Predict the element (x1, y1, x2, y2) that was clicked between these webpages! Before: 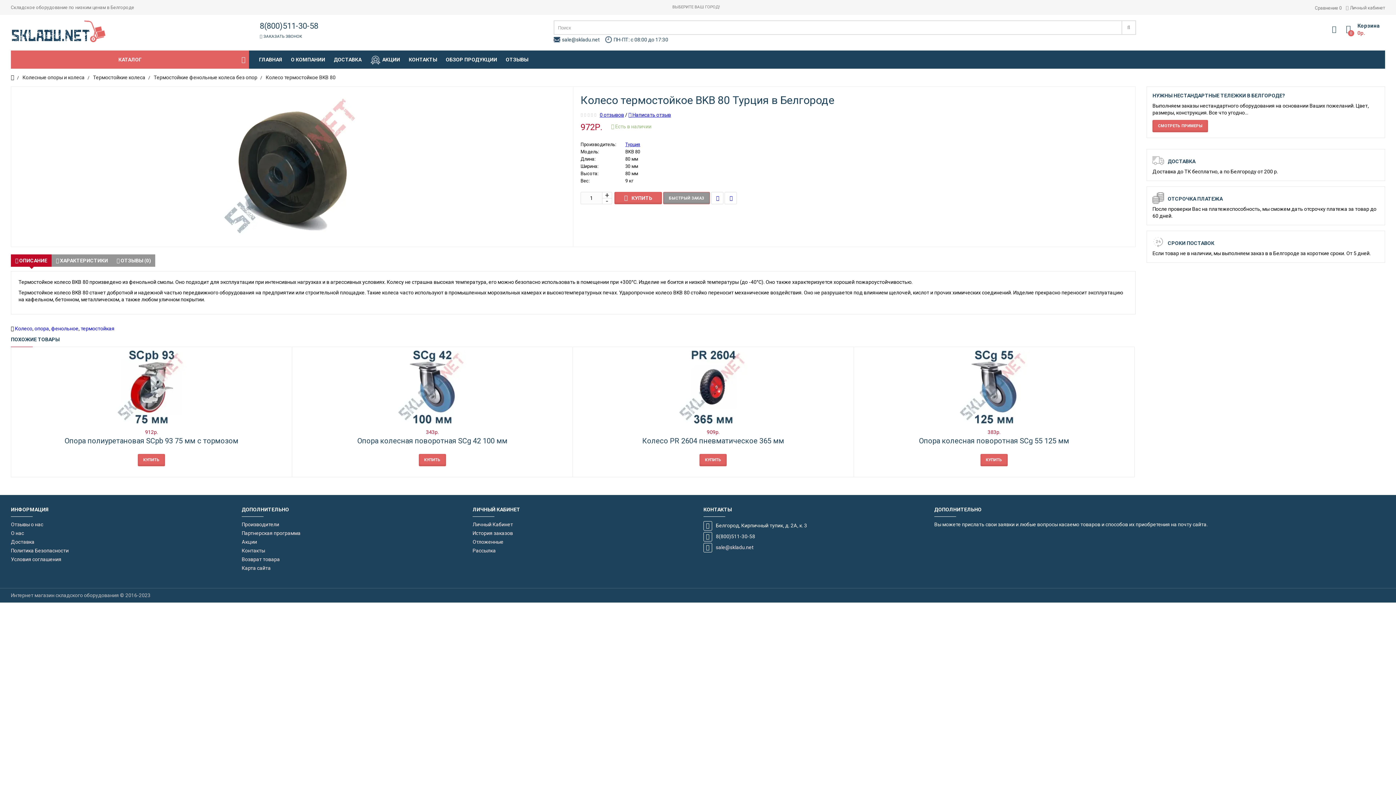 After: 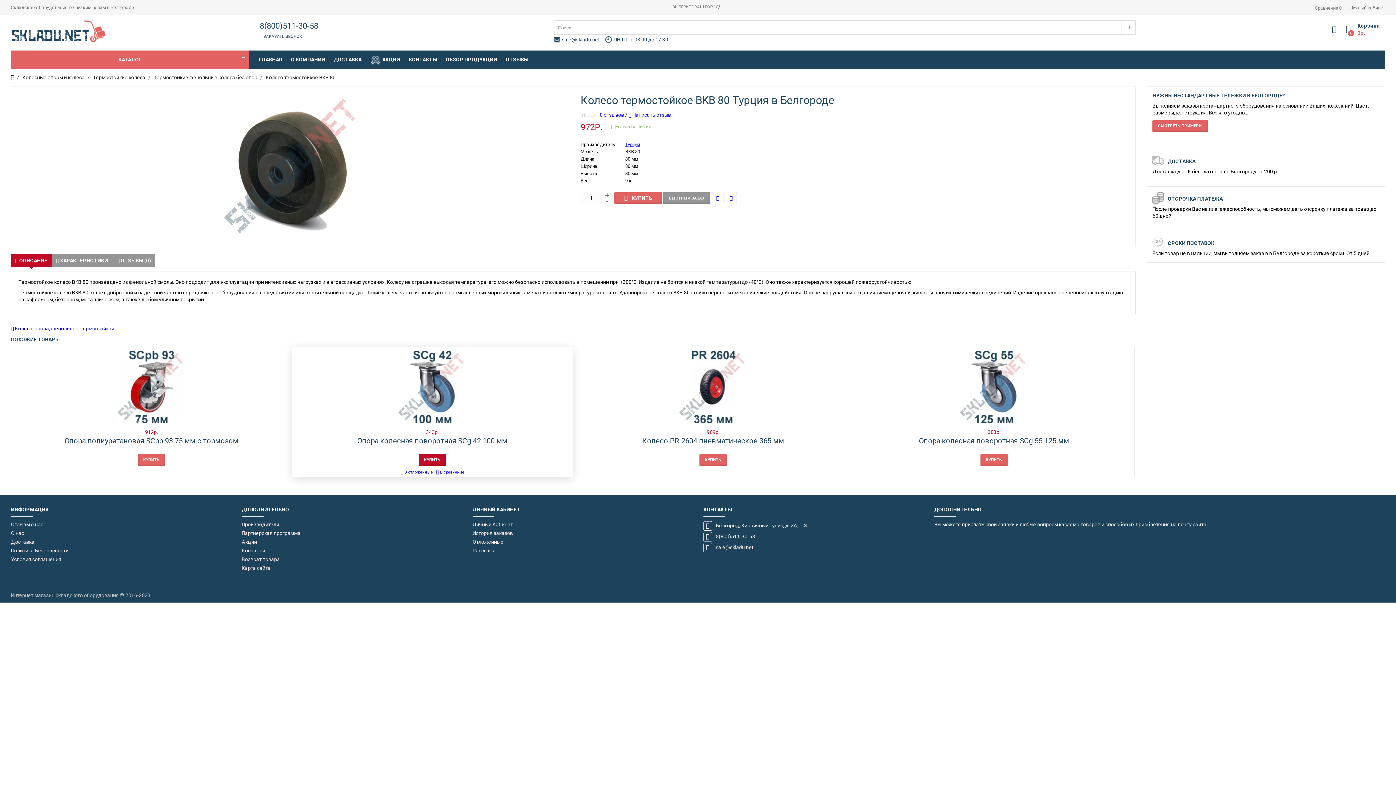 Action: label: КУПИТЬ bbox: (418, 454, 446, 466)